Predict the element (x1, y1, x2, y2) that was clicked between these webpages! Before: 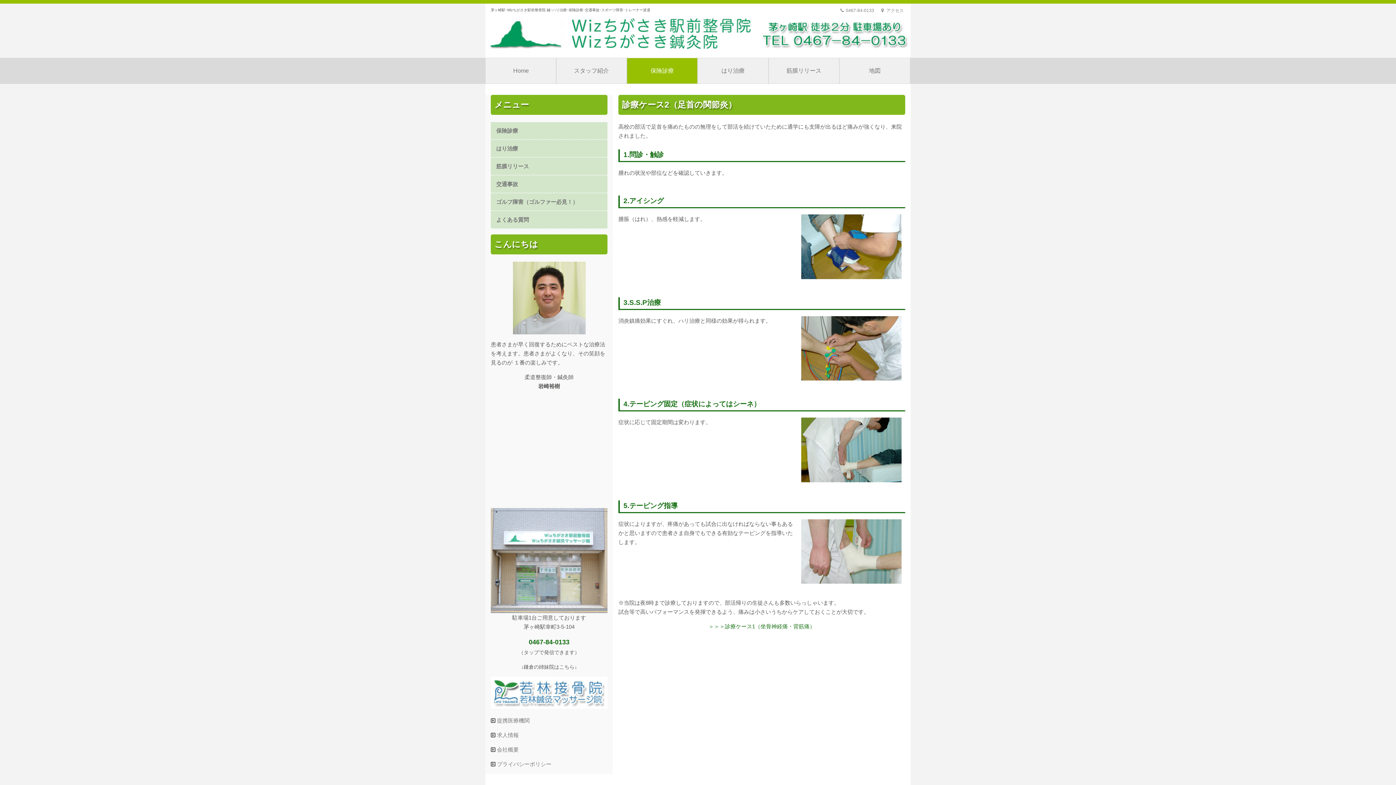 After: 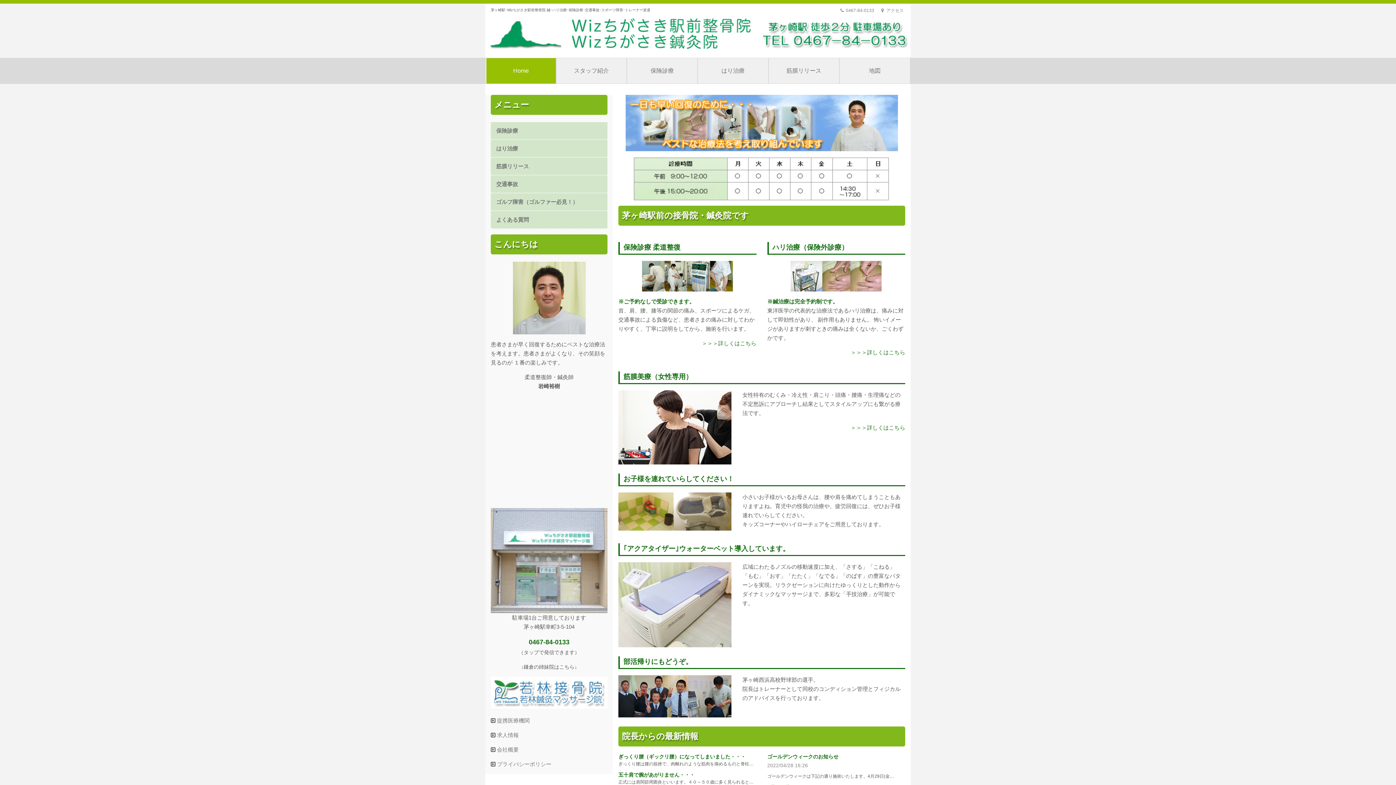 Action: bbox: (486, 58, 556, 83) label: Home